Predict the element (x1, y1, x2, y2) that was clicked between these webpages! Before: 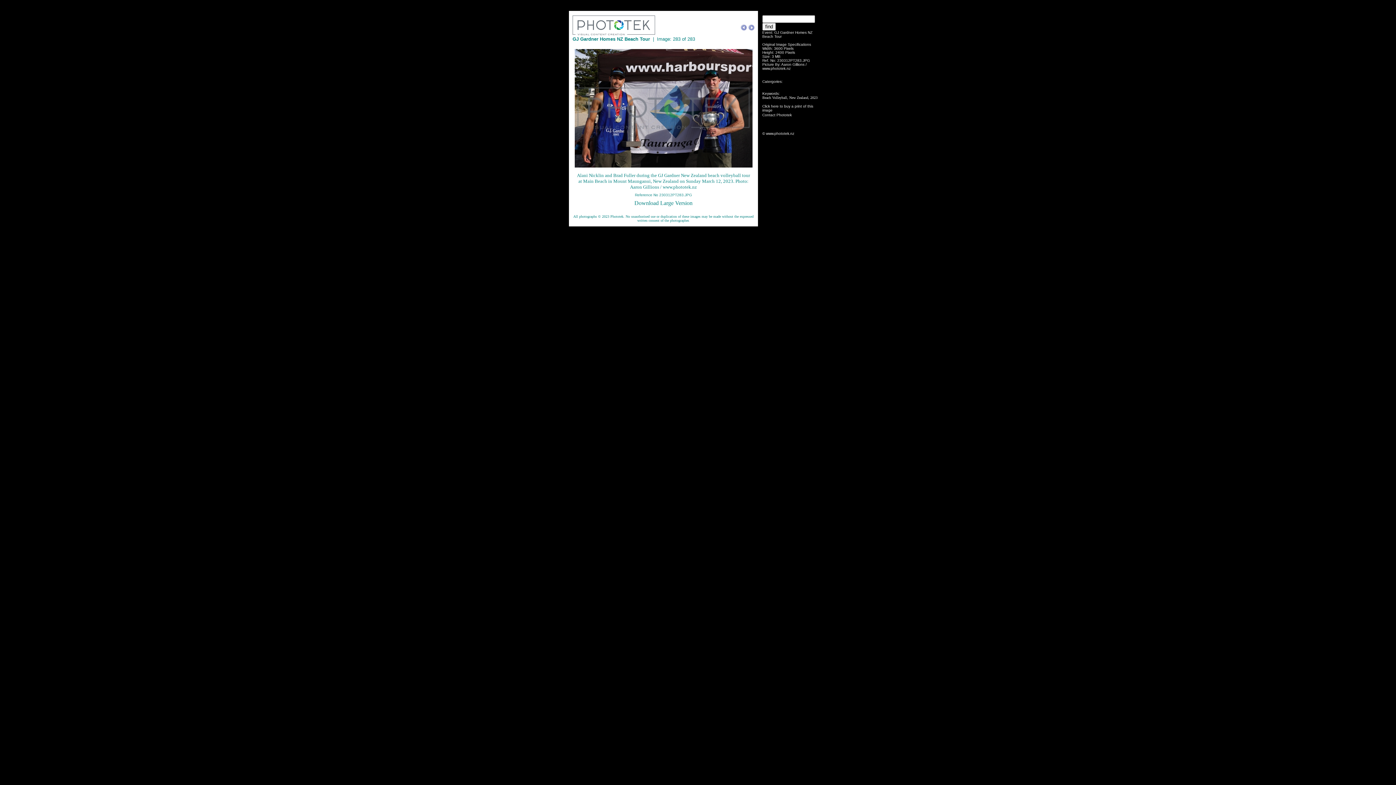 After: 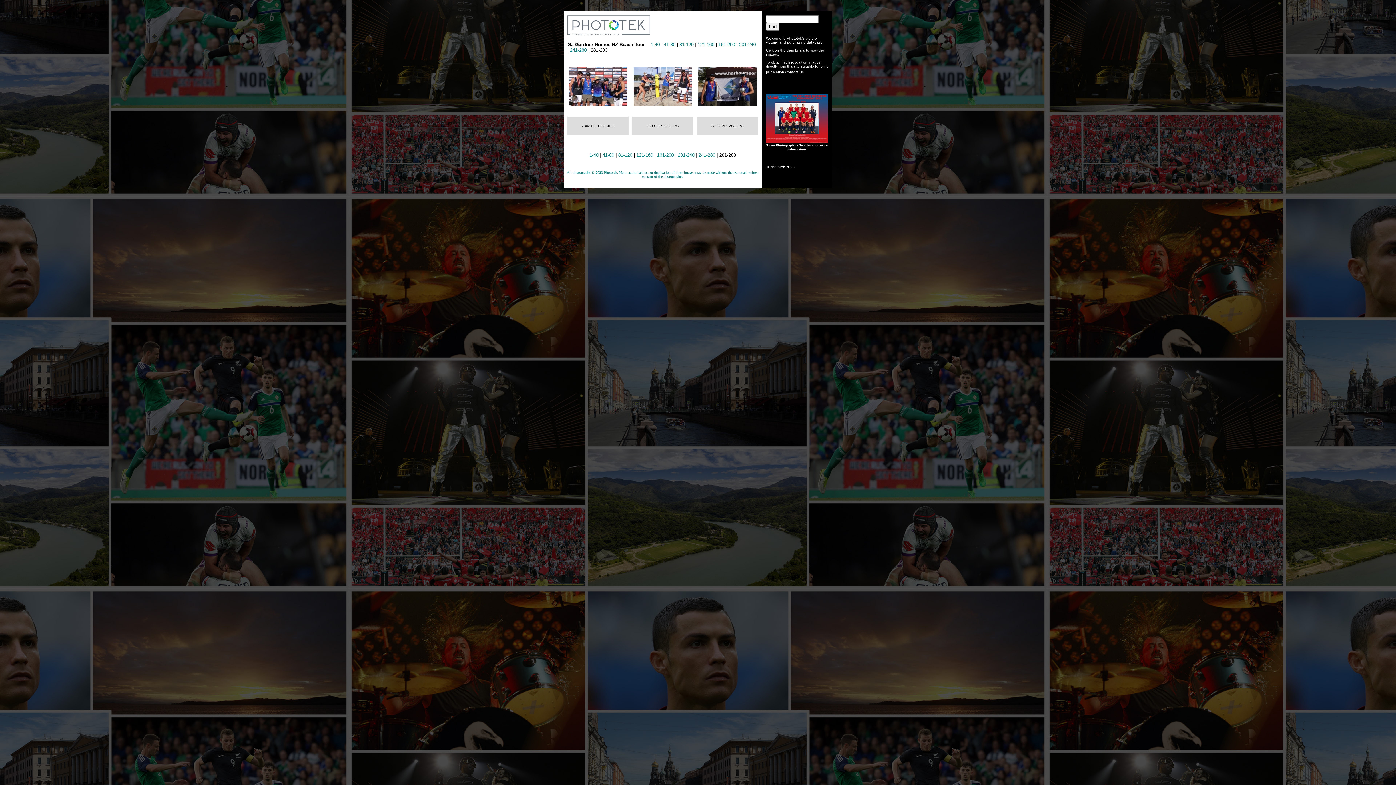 Action: label: GJ Gardner Homes NZ Beach Tour bbox: (572, 36, 650, 41)